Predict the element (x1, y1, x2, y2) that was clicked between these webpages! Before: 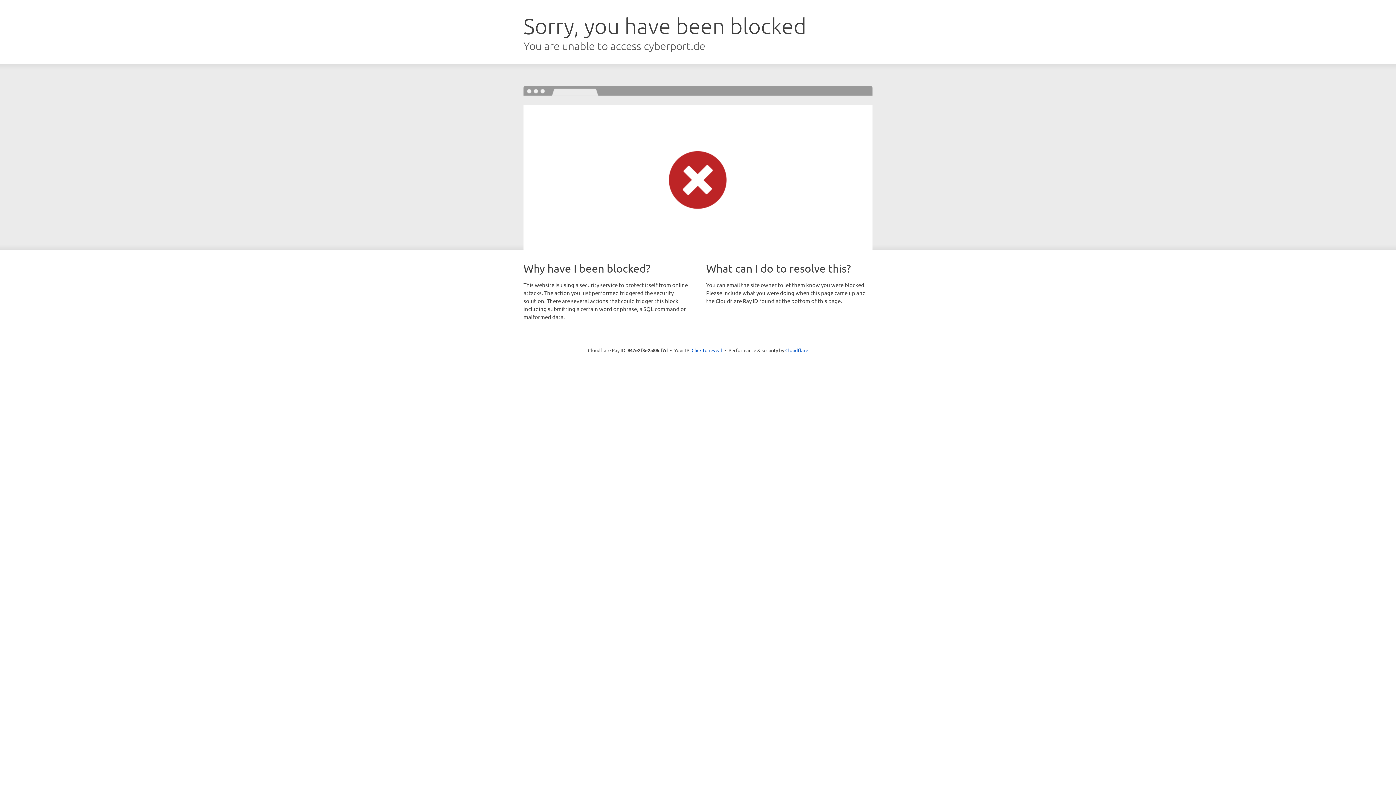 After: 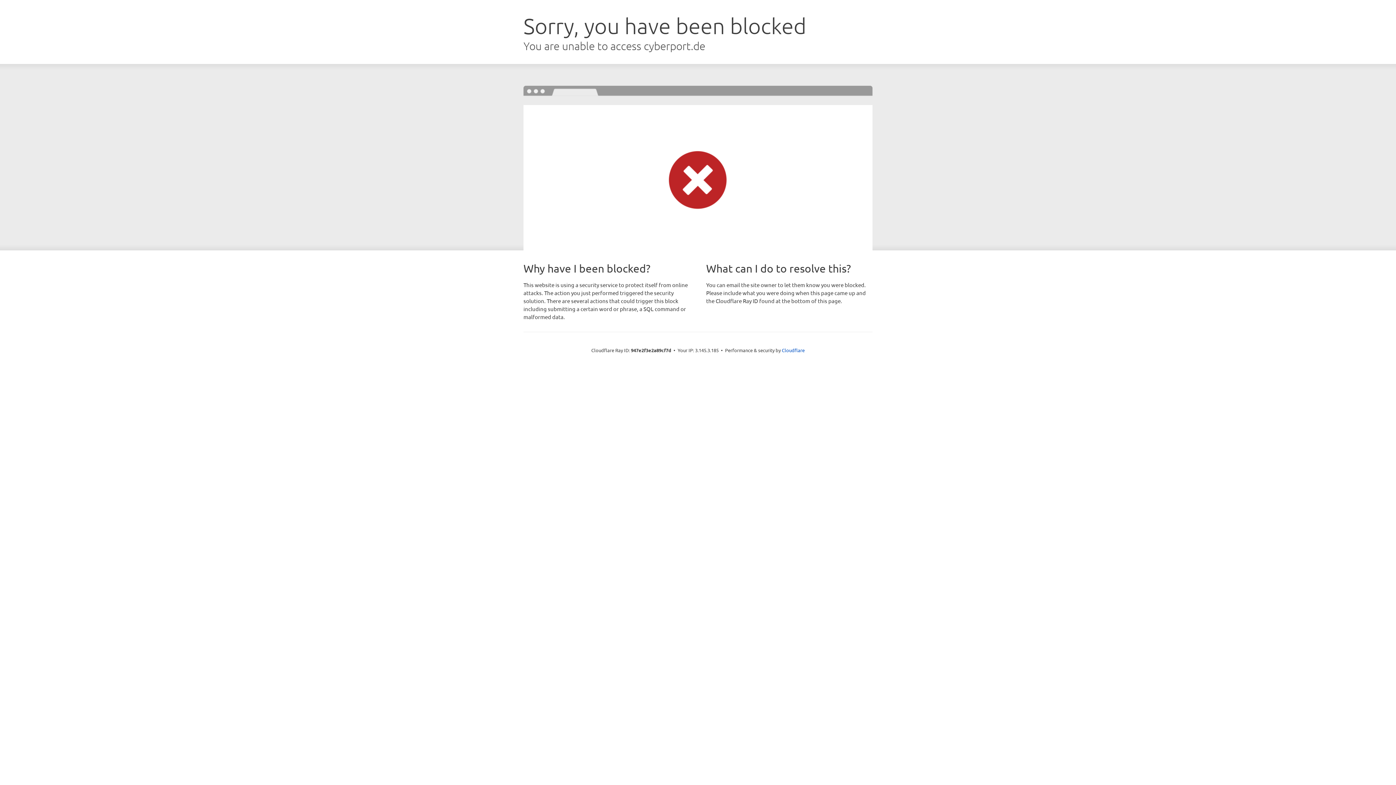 Action: label: Click to reveal bbox: (691, 346, 722, 353)